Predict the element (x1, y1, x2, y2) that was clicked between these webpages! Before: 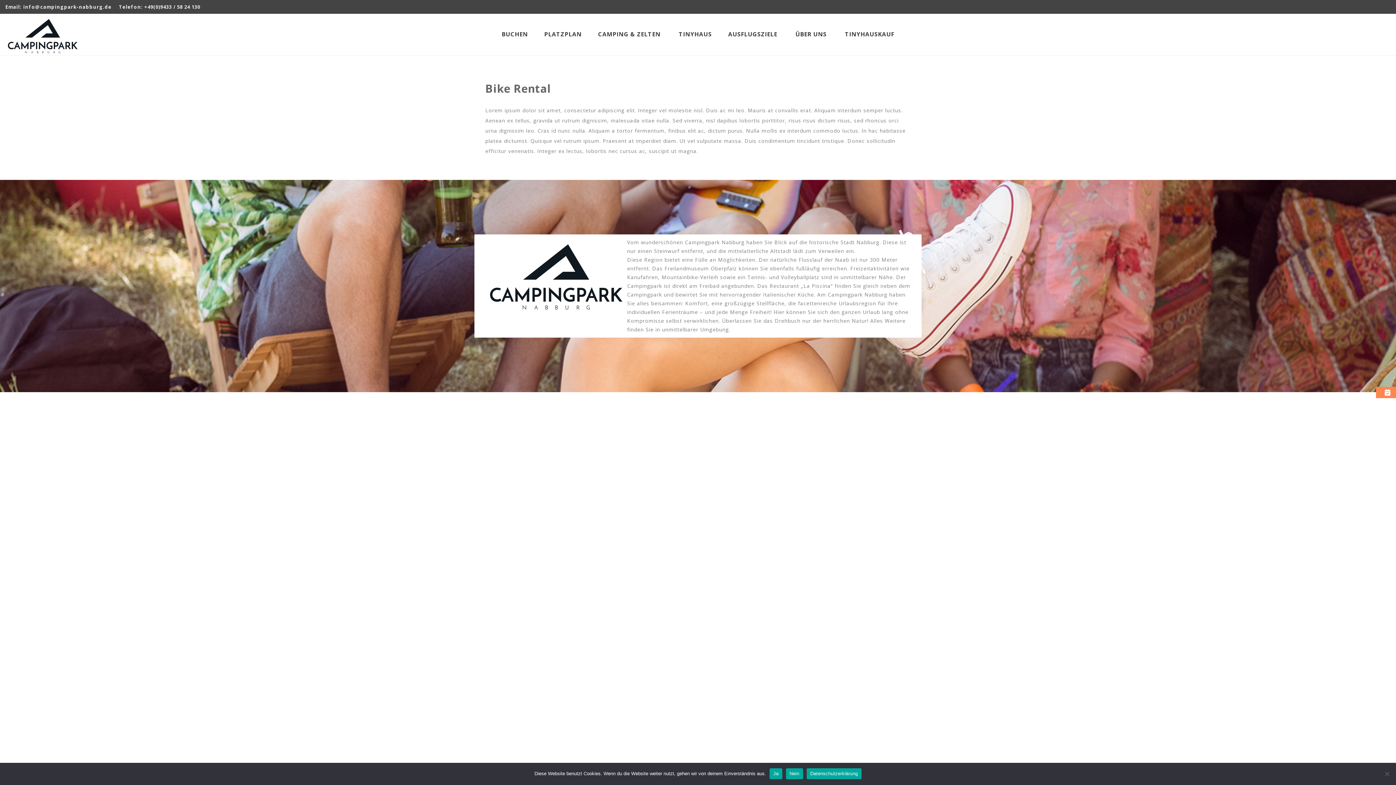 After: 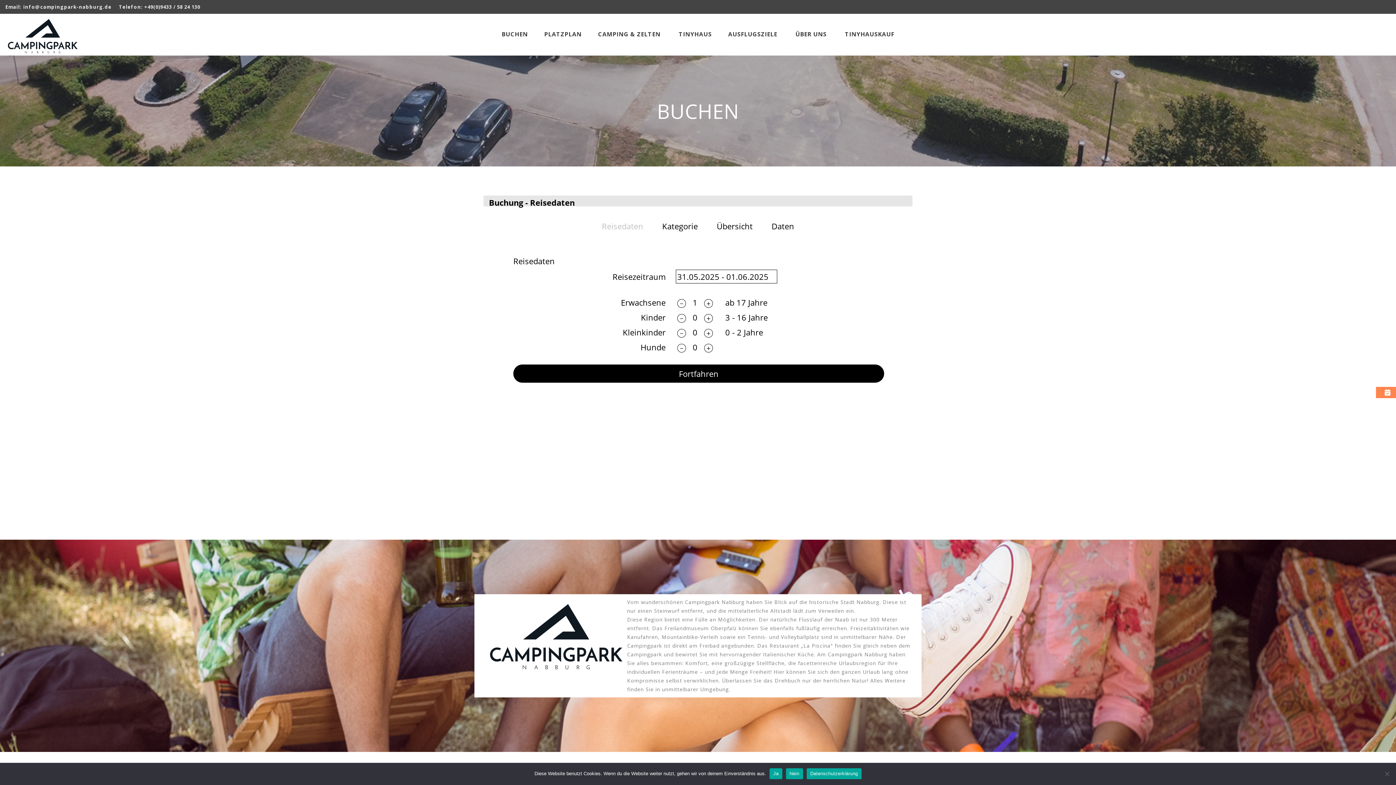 Action: bbox: (501, 30, 528, 38) label: BUCHEN